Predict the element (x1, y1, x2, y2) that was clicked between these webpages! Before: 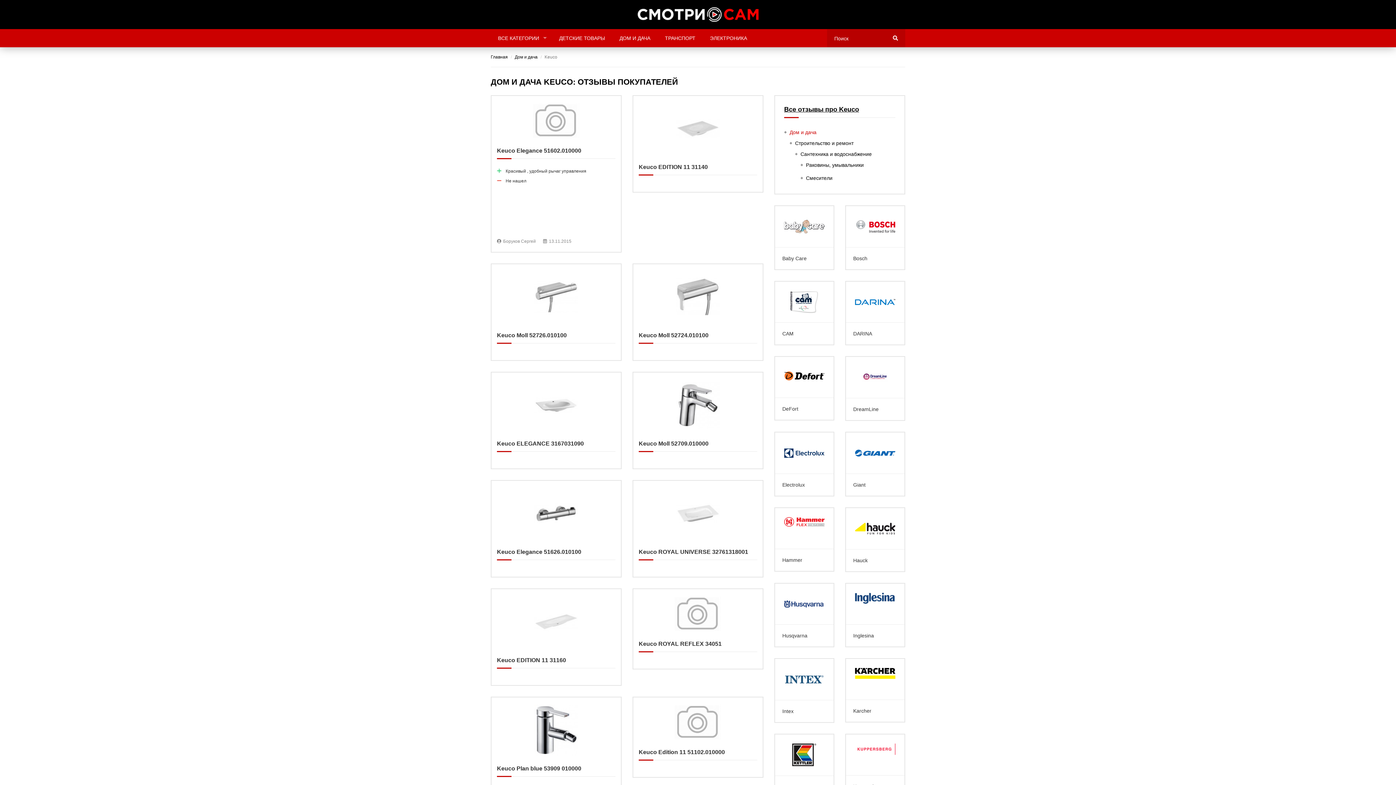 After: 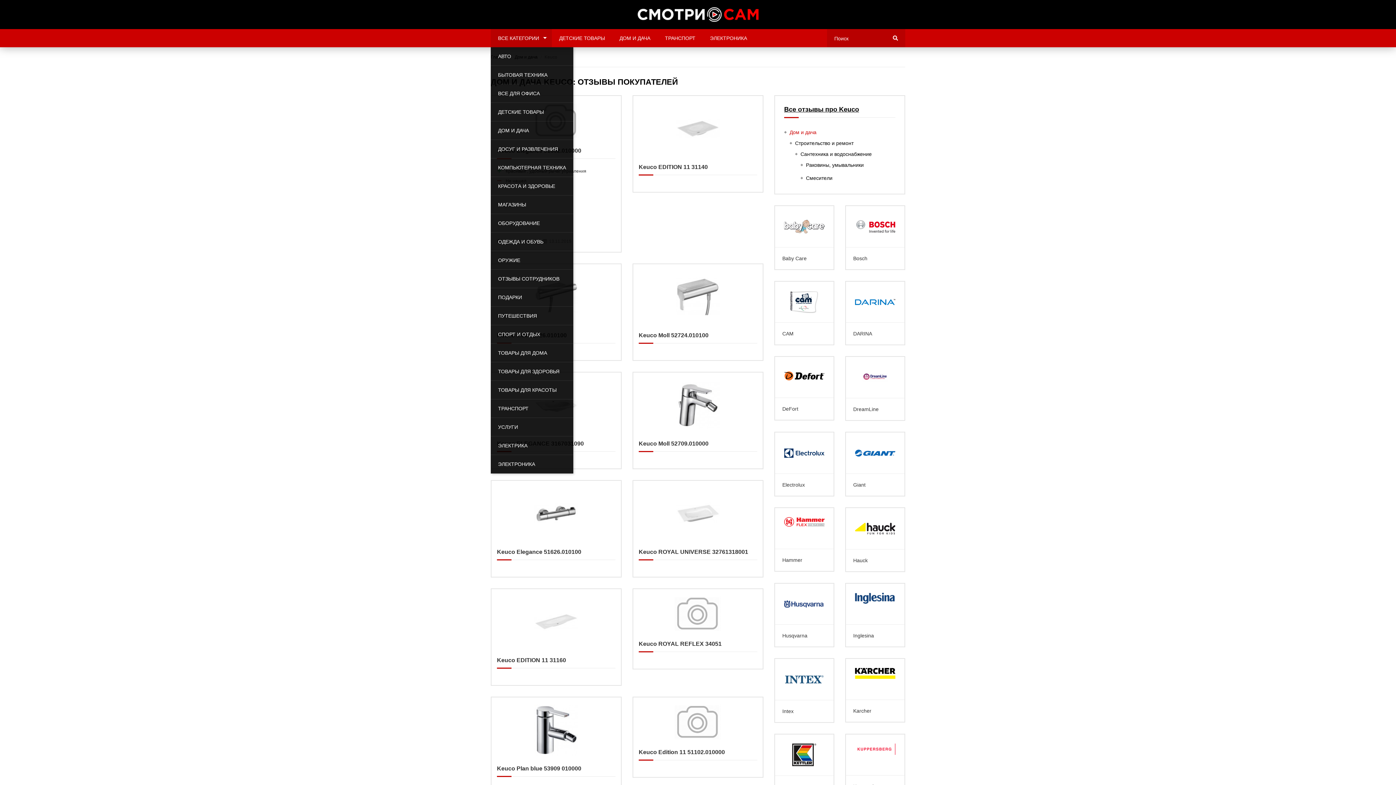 Action: bbox: (490, 29, 552, 47) label: ВСЕ КАТЕГОРИИ